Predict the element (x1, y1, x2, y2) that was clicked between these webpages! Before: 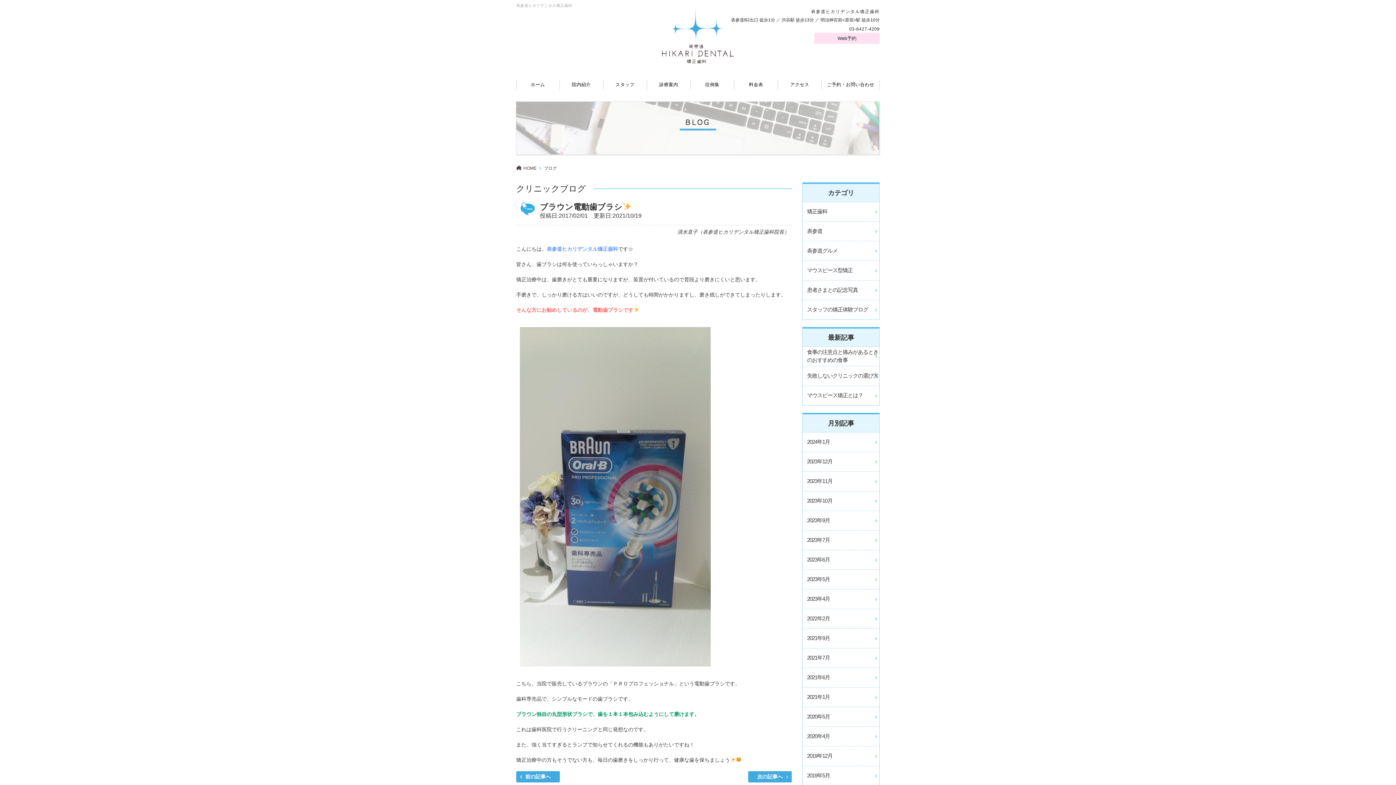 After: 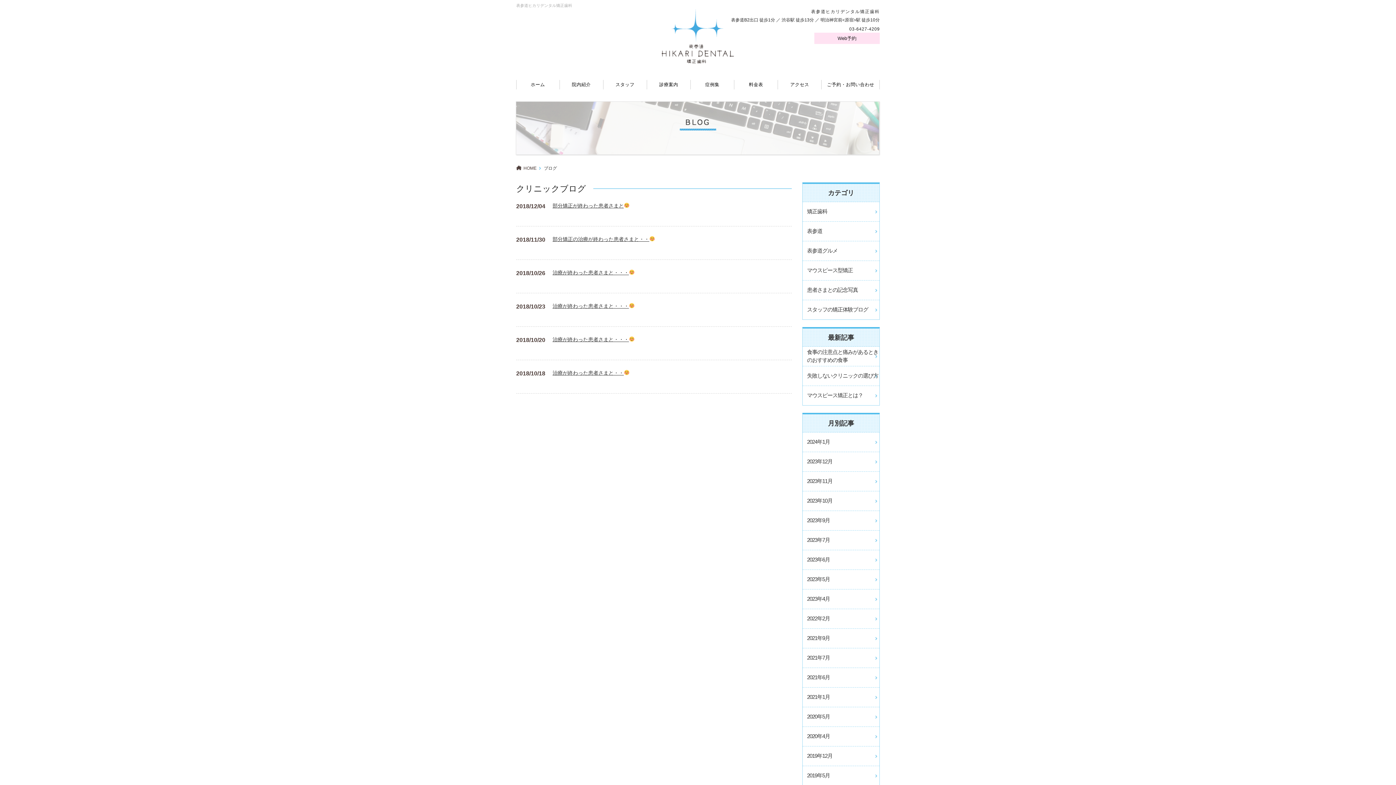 Action: label: 患者さまとの記念写真 bbox: (802, 280, 879, 300)